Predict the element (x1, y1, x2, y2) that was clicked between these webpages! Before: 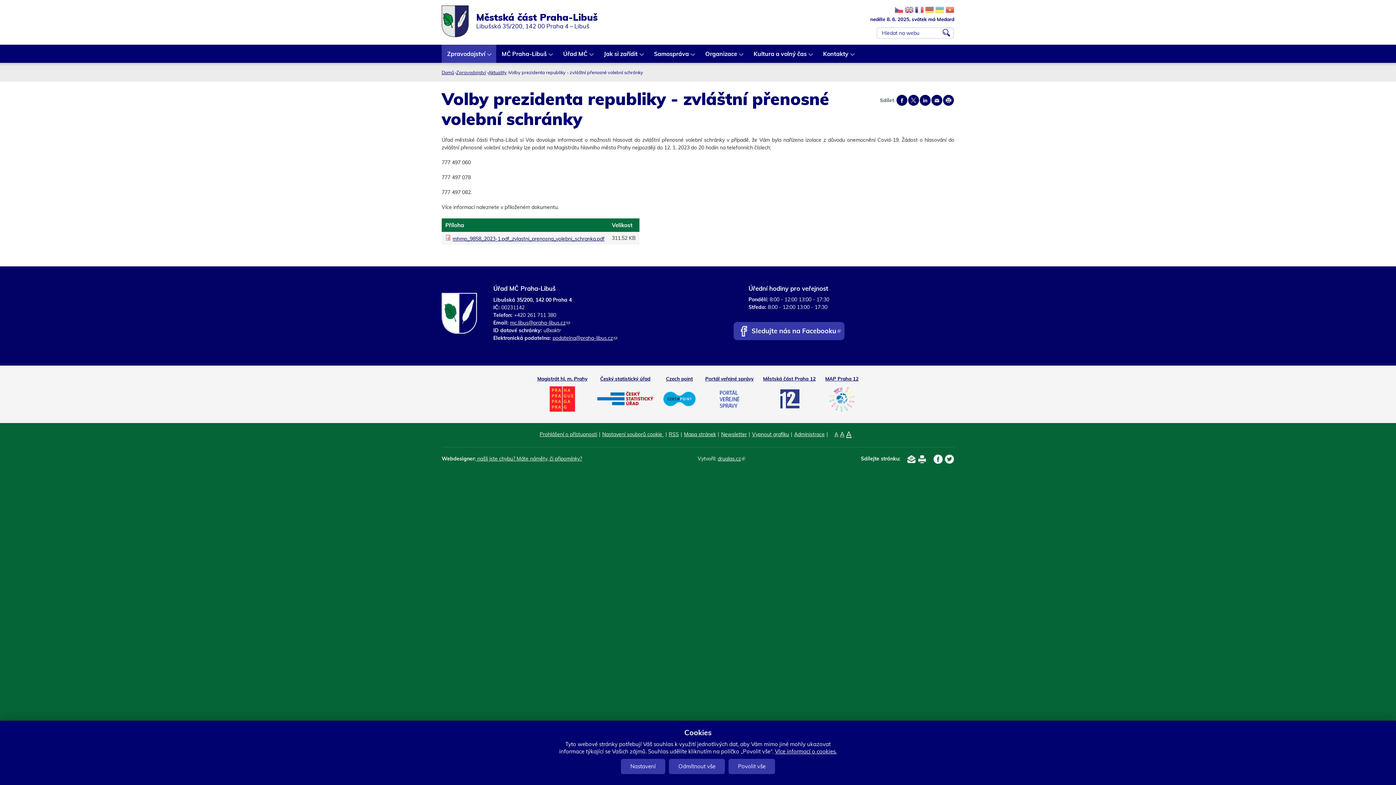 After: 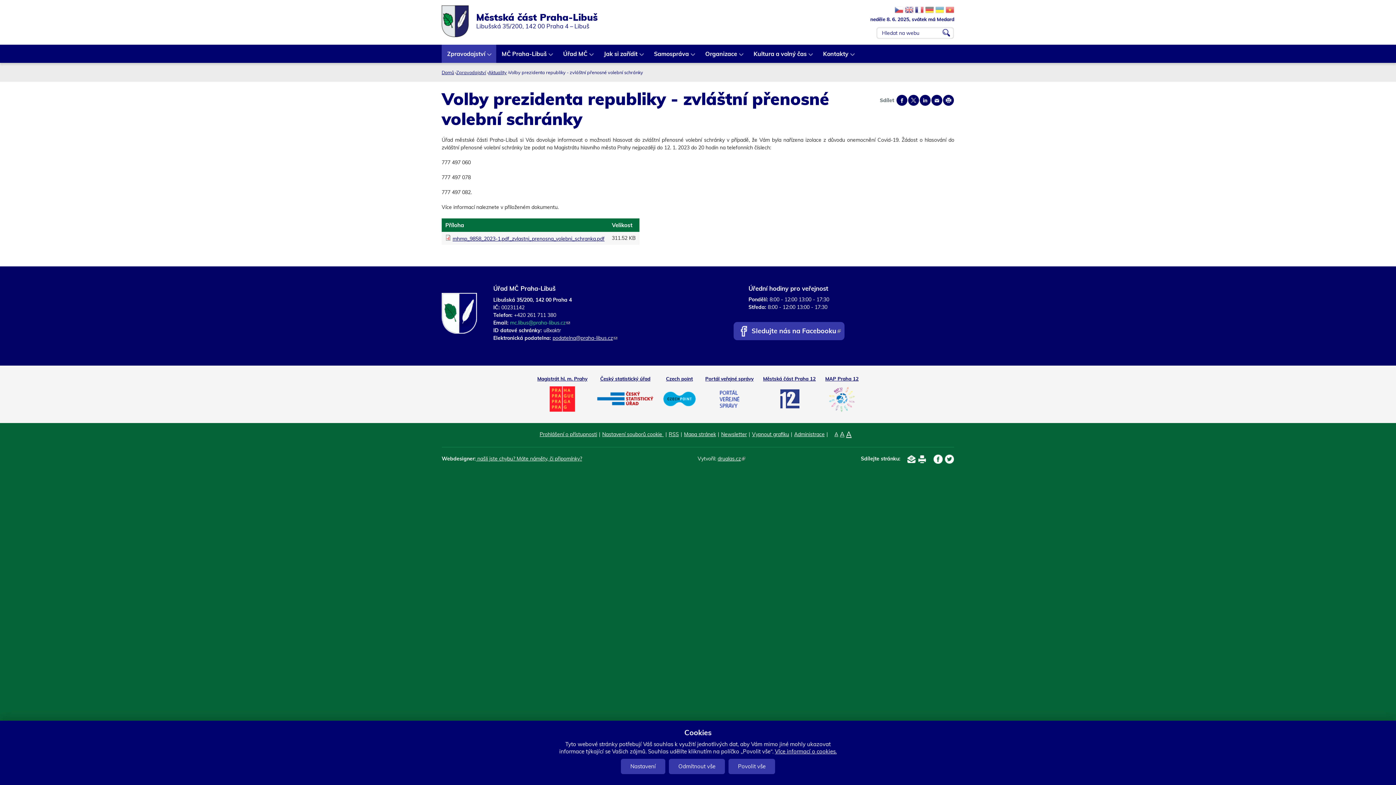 Action: label: mc.libus@praha-libus.cz
(odkaz odešle e-mail) bbox: (510, 319, 570, 326)